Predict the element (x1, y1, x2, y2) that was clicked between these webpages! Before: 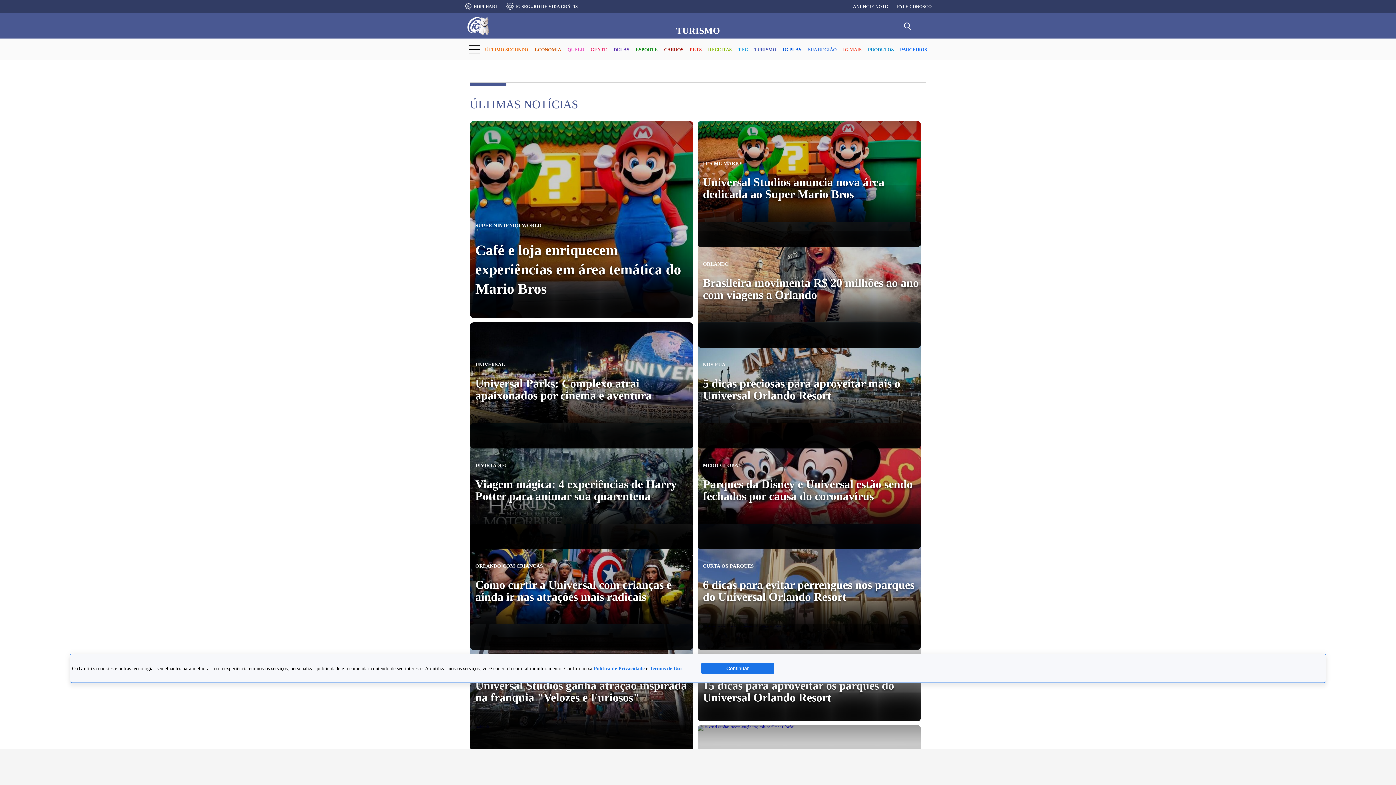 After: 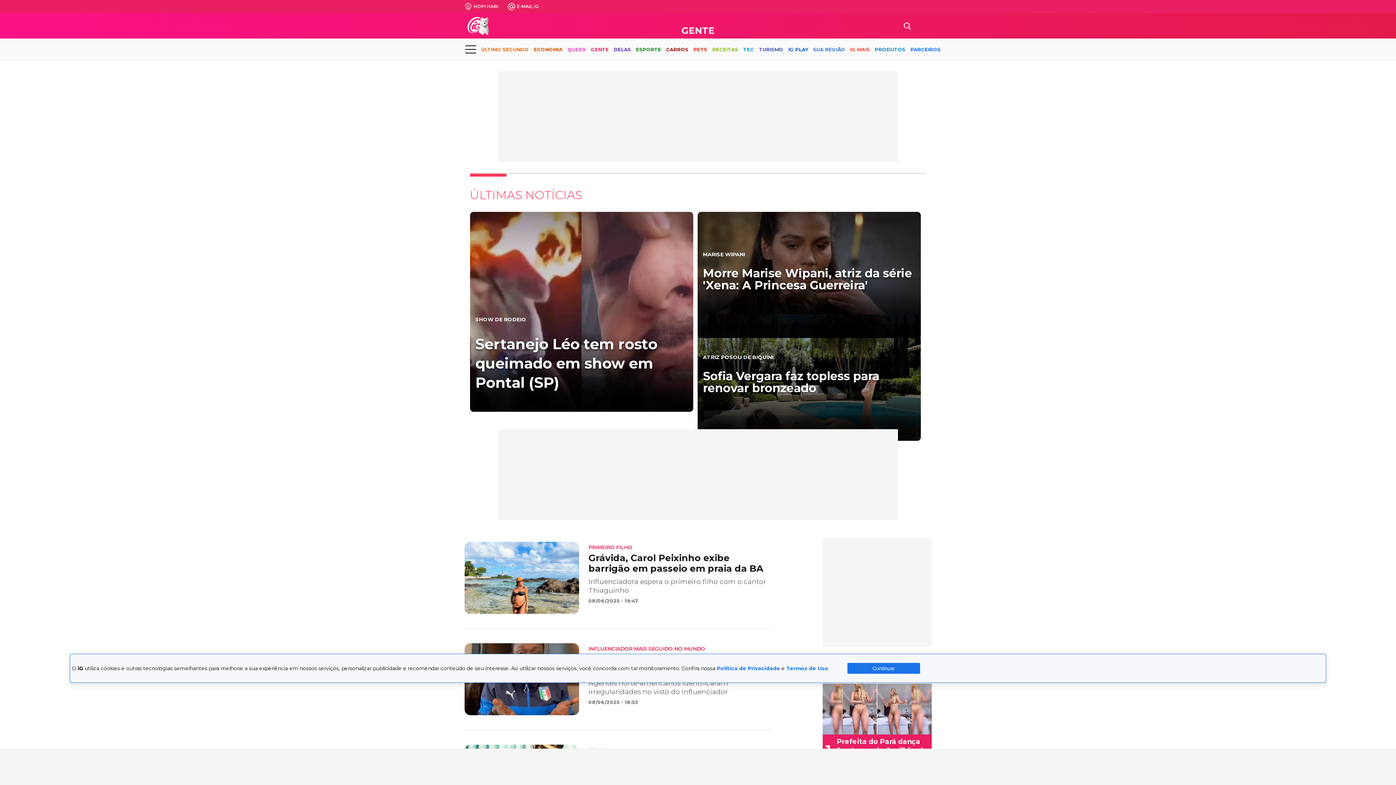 Action: label: GENTE bbox: (590, 40, 607, 59)